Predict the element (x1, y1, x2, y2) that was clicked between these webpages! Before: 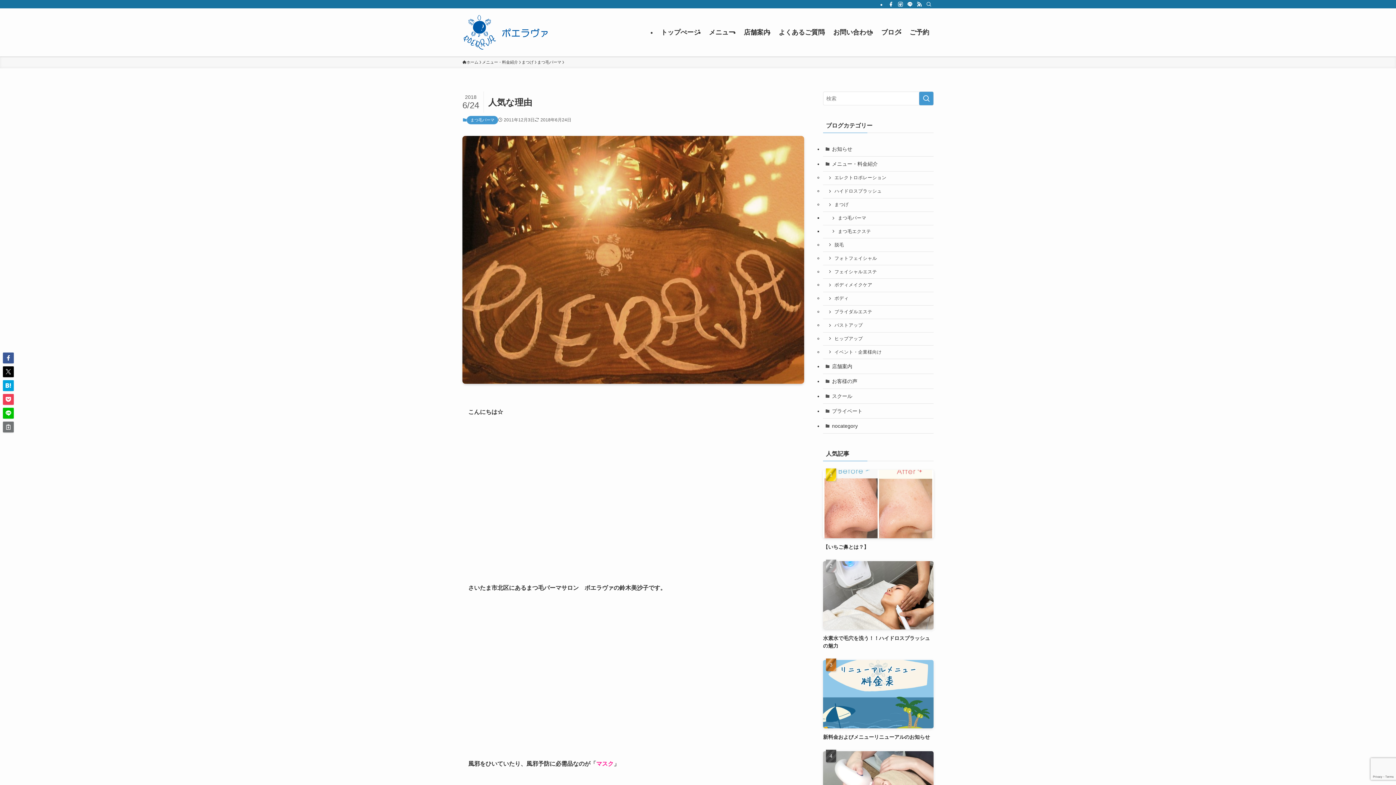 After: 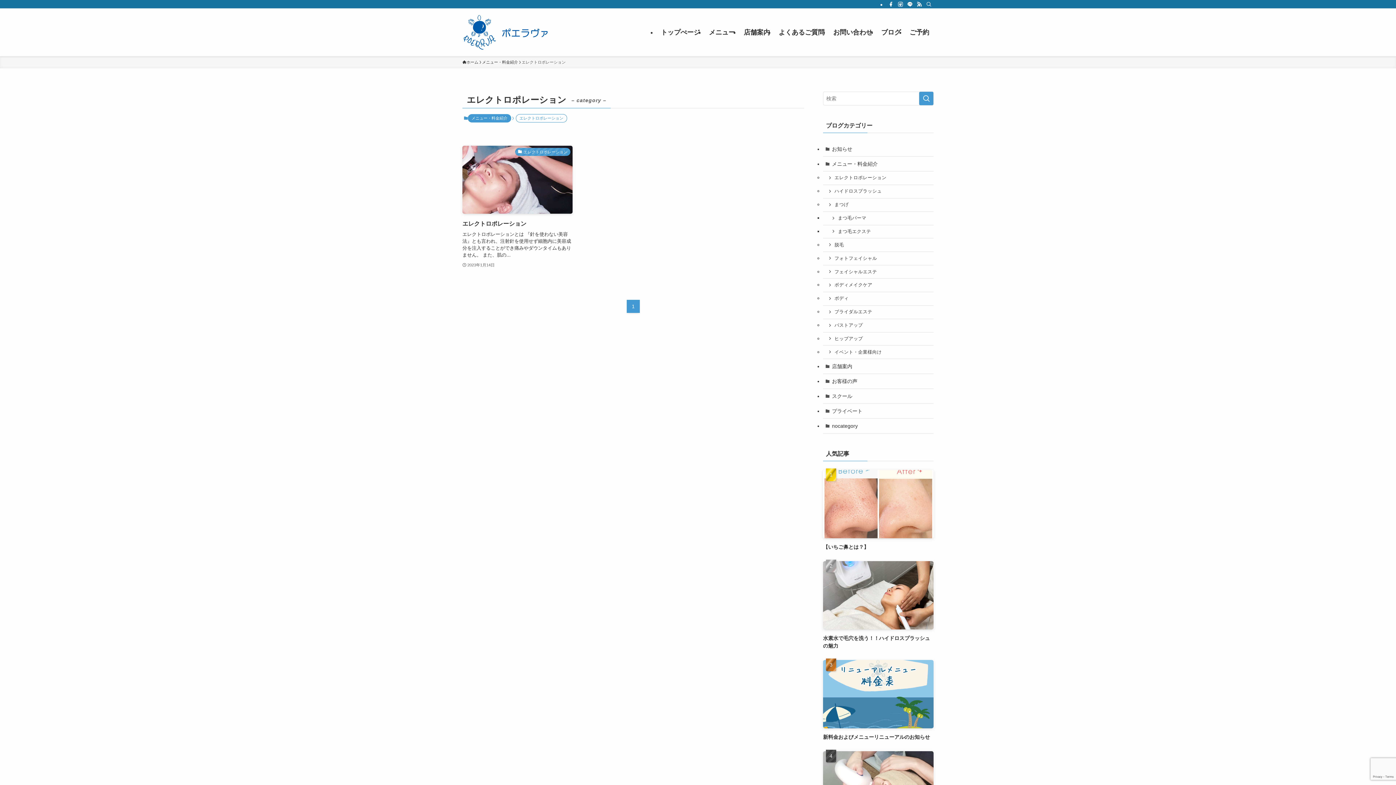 Action: label: エレクトロポレーション bbox: (823, 171, 933, 185)